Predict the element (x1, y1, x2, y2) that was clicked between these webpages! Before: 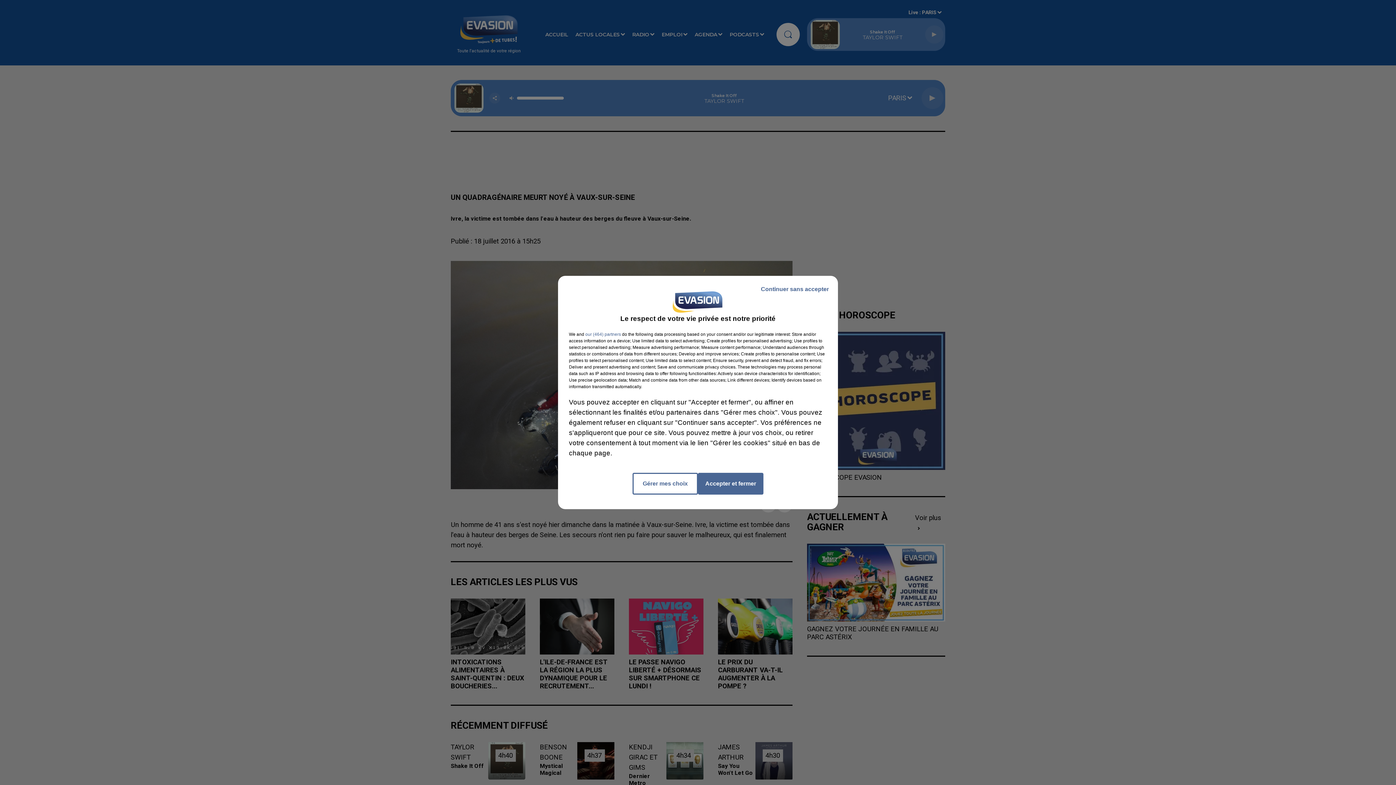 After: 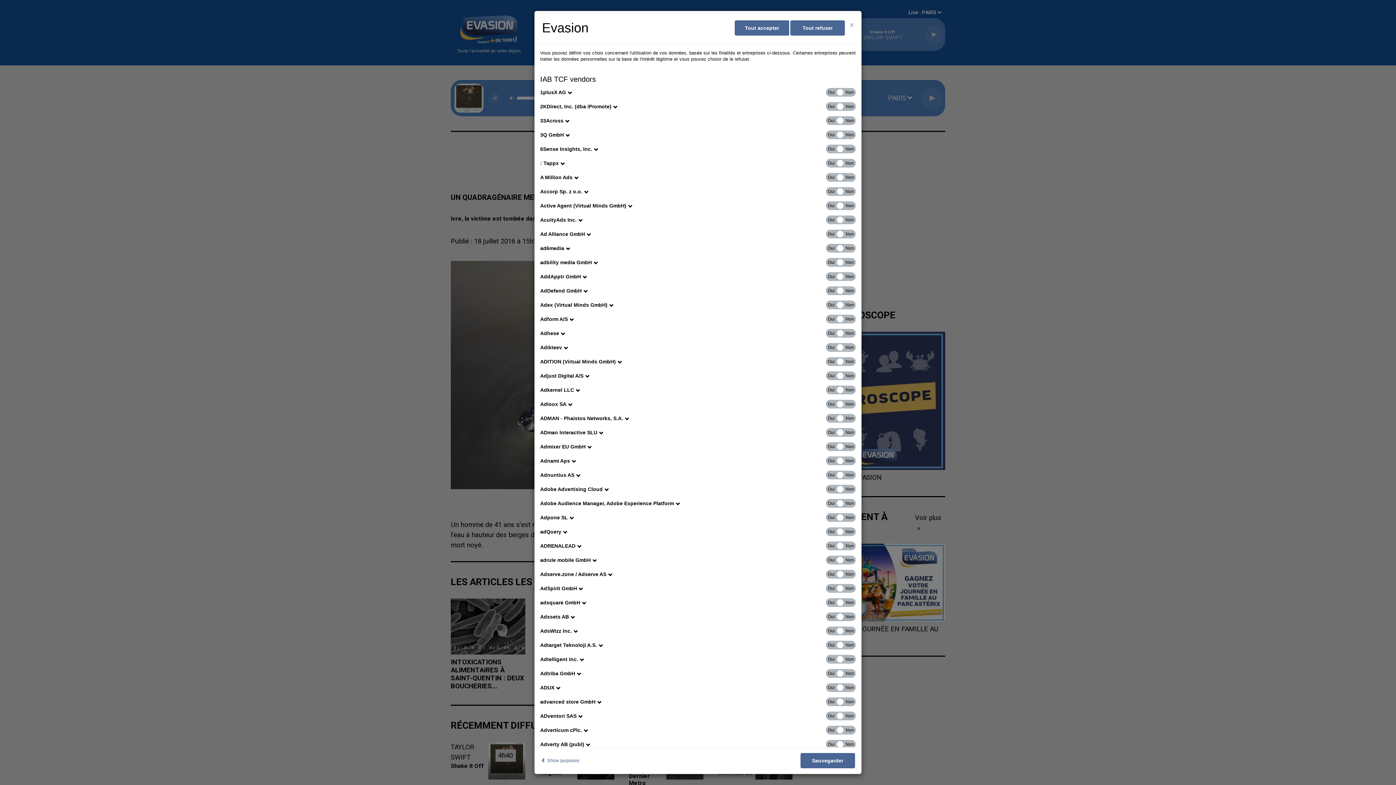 Action: bbox: (585, 331, 621, 337) label: show vendors